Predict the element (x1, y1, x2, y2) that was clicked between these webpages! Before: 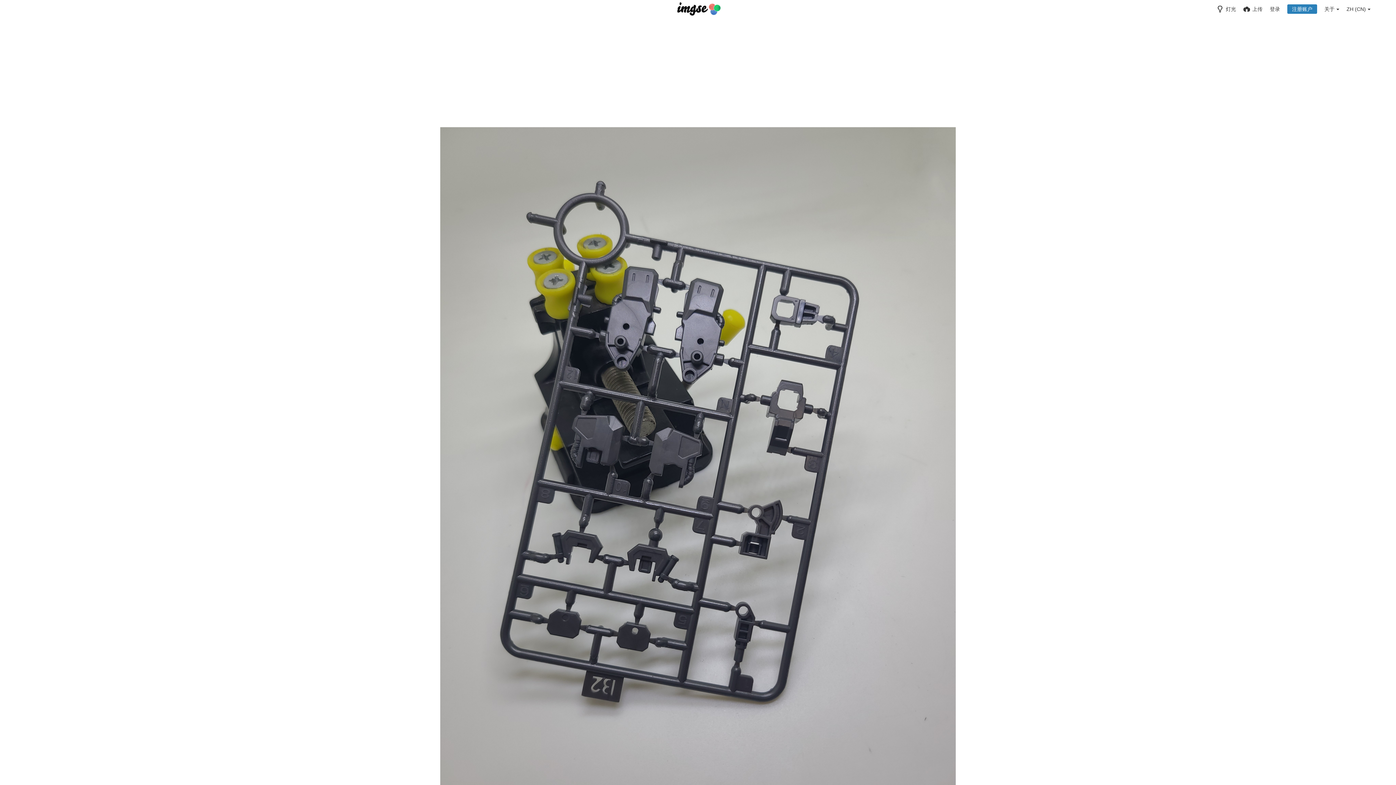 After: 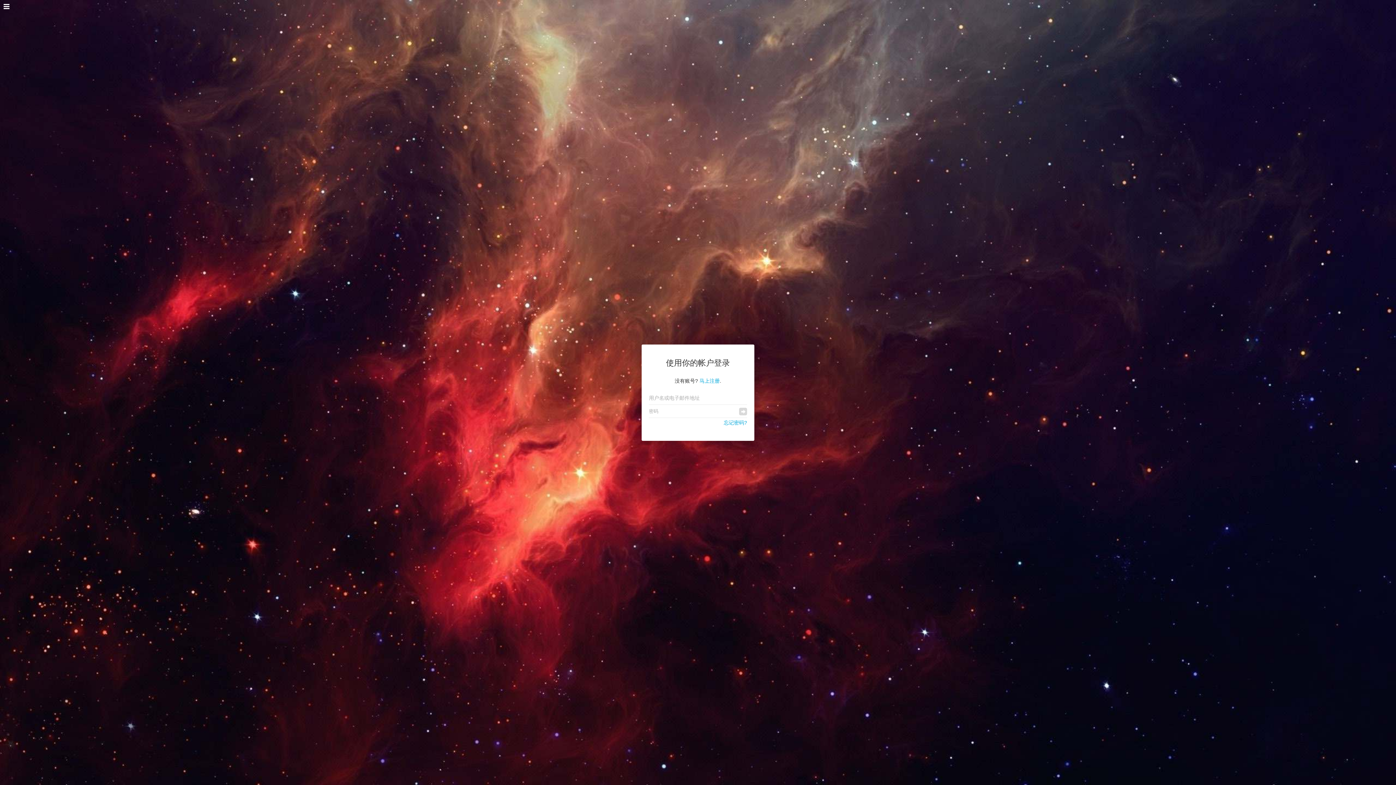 Action: label: 登录 bbox: (1270, 0, 1280, 18)